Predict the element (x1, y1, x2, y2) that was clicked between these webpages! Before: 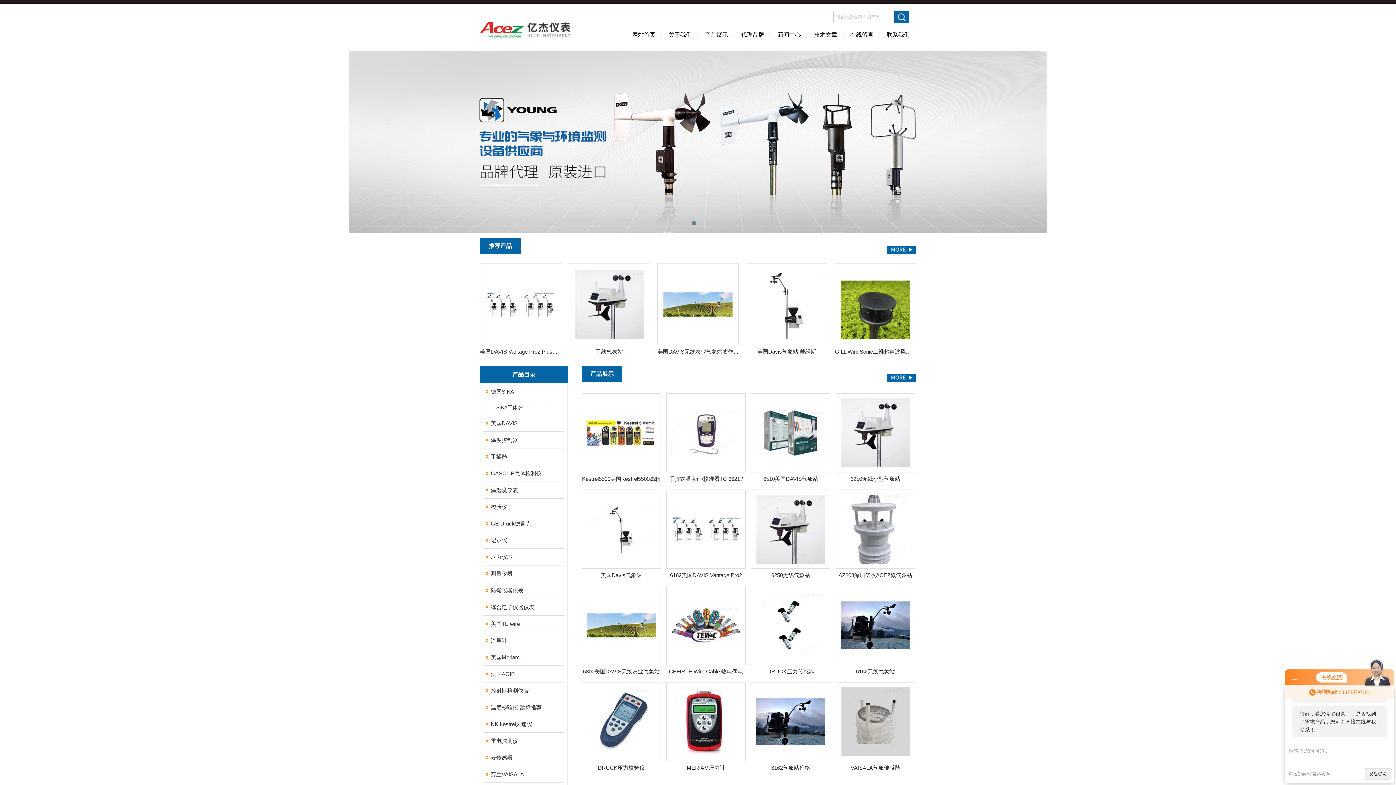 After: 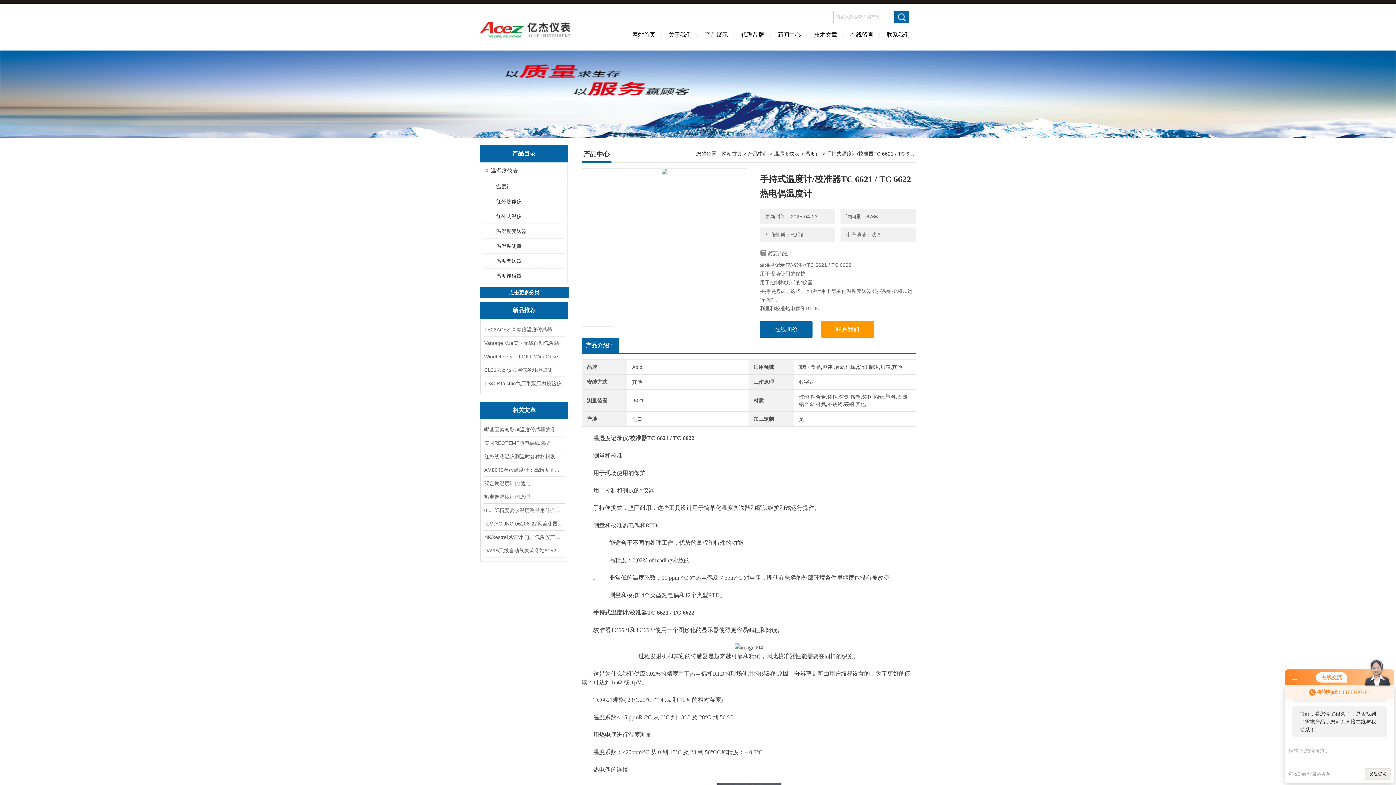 Action: bbox: (671, 429, 740, 435)